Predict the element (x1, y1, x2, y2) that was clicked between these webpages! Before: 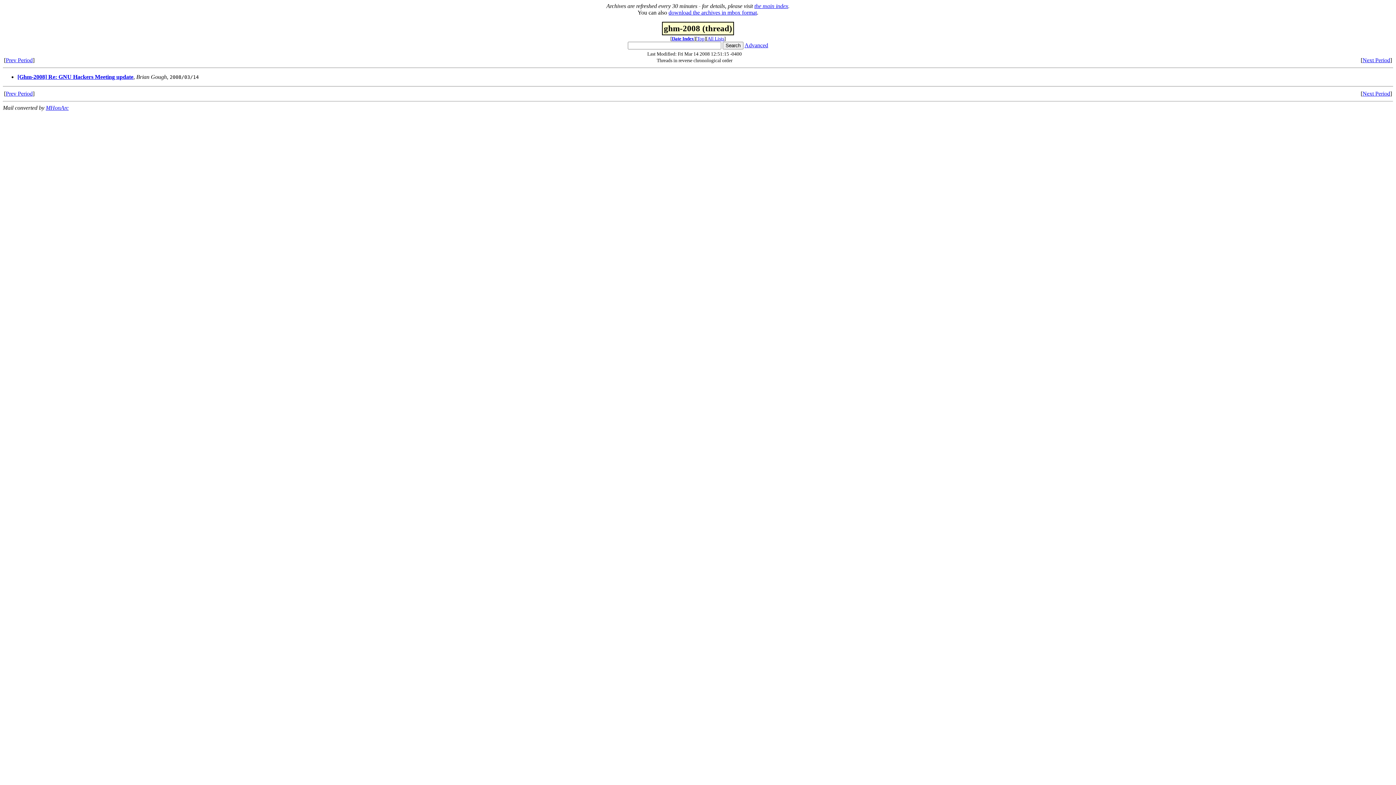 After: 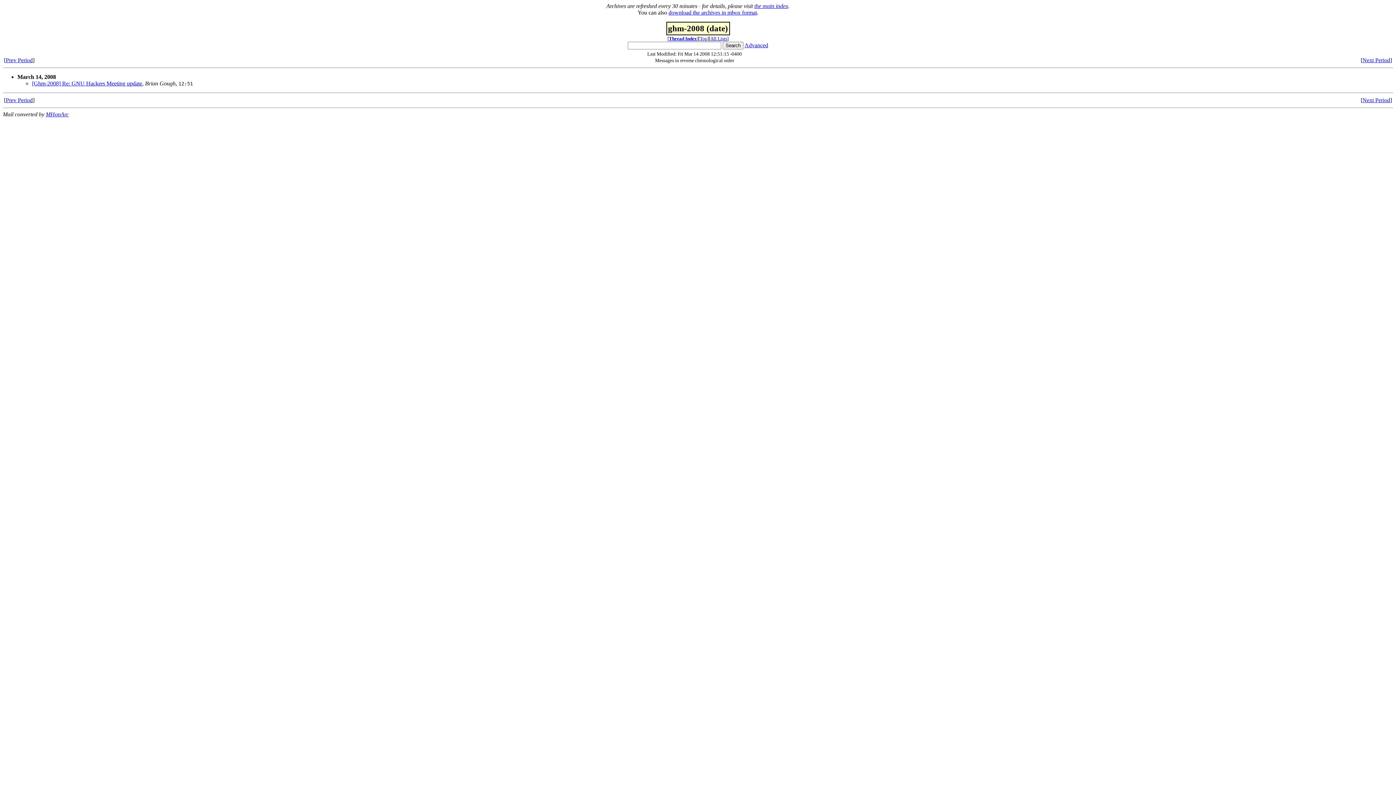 Action: label: Date Index bbox: (672, 36, 694, 41)